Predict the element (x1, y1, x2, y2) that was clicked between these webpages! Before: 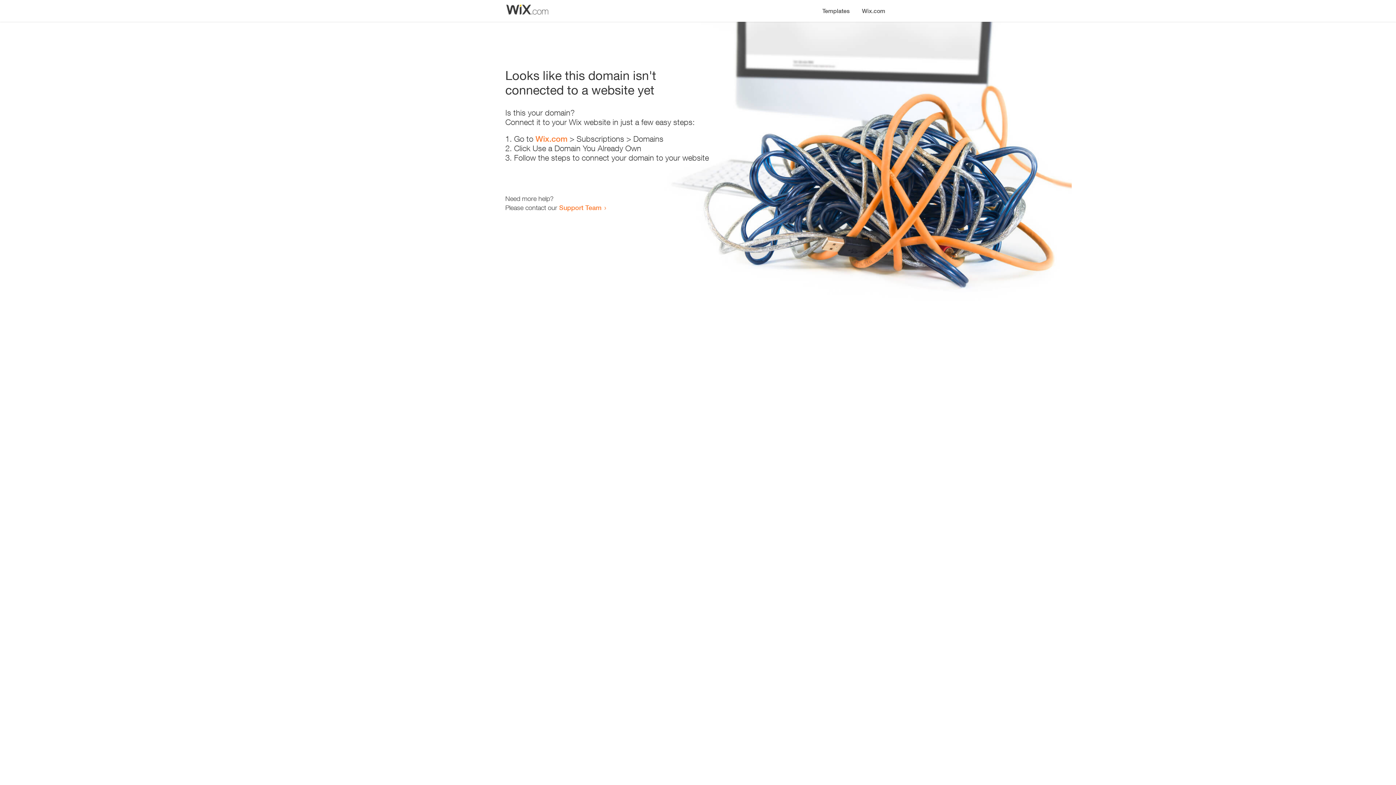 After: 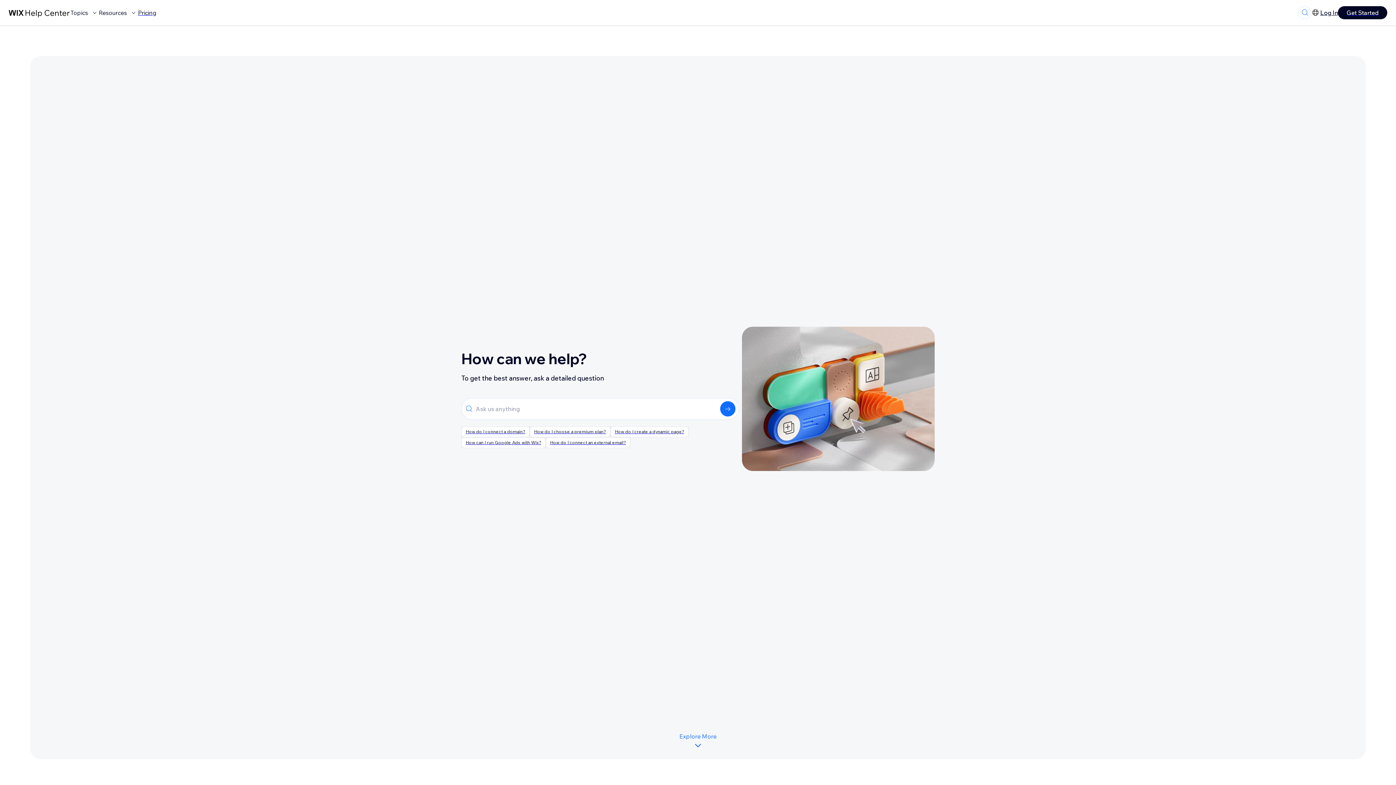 Action: label: Support Team bbox: (559, 203, 601, 211)